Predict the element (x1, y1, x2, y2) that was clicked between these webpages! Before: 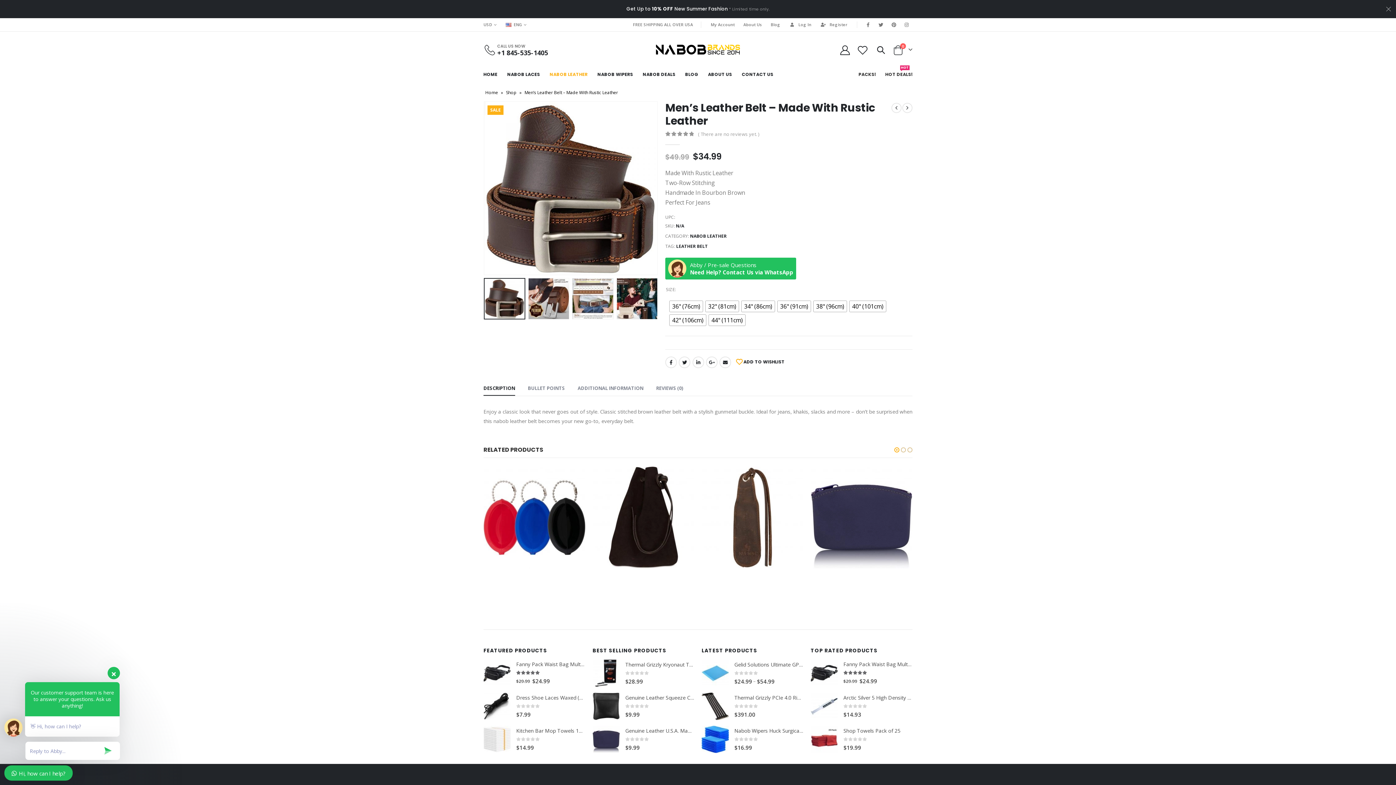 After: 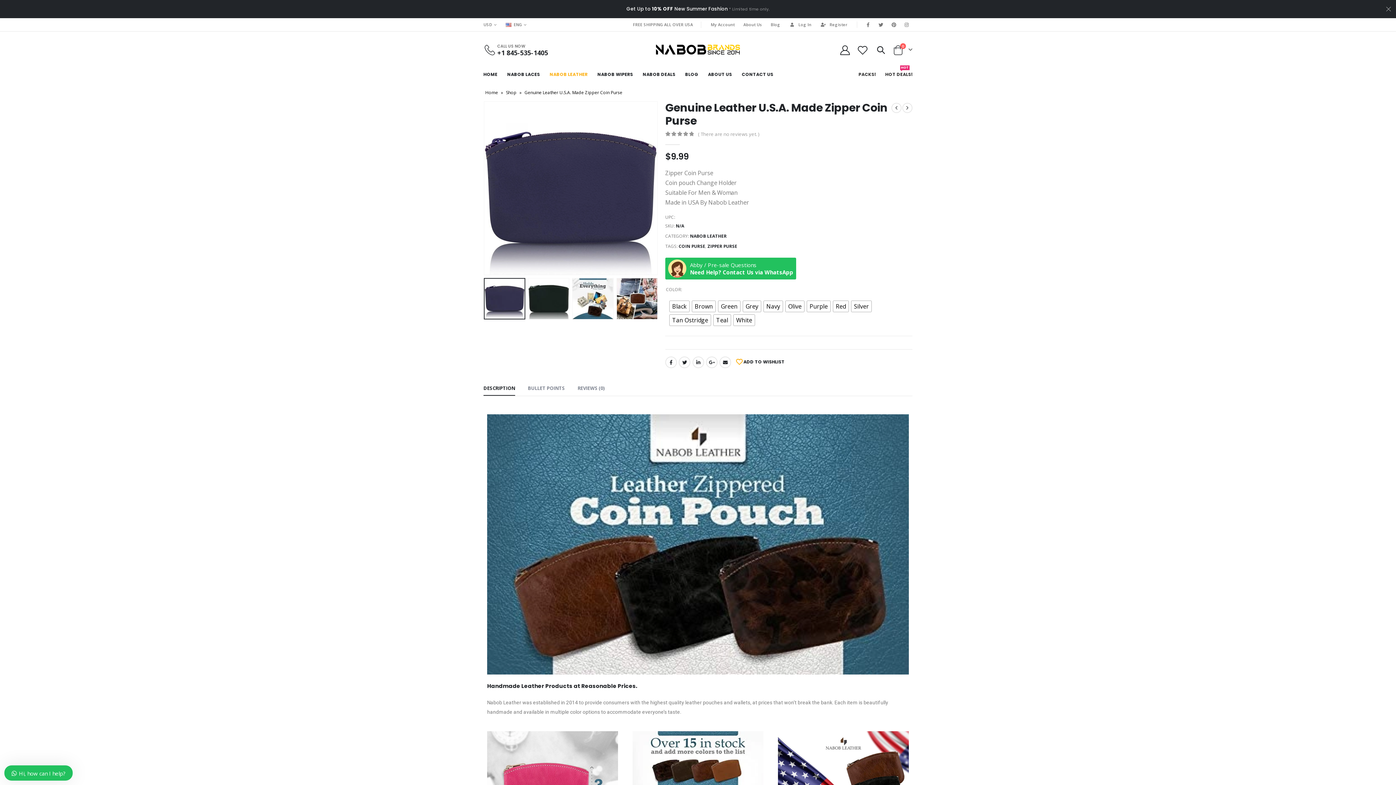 Action: label: Genuine Leather U.S.A. Made Zipper Coin Purse bbox: (625, 727, 694, 734)